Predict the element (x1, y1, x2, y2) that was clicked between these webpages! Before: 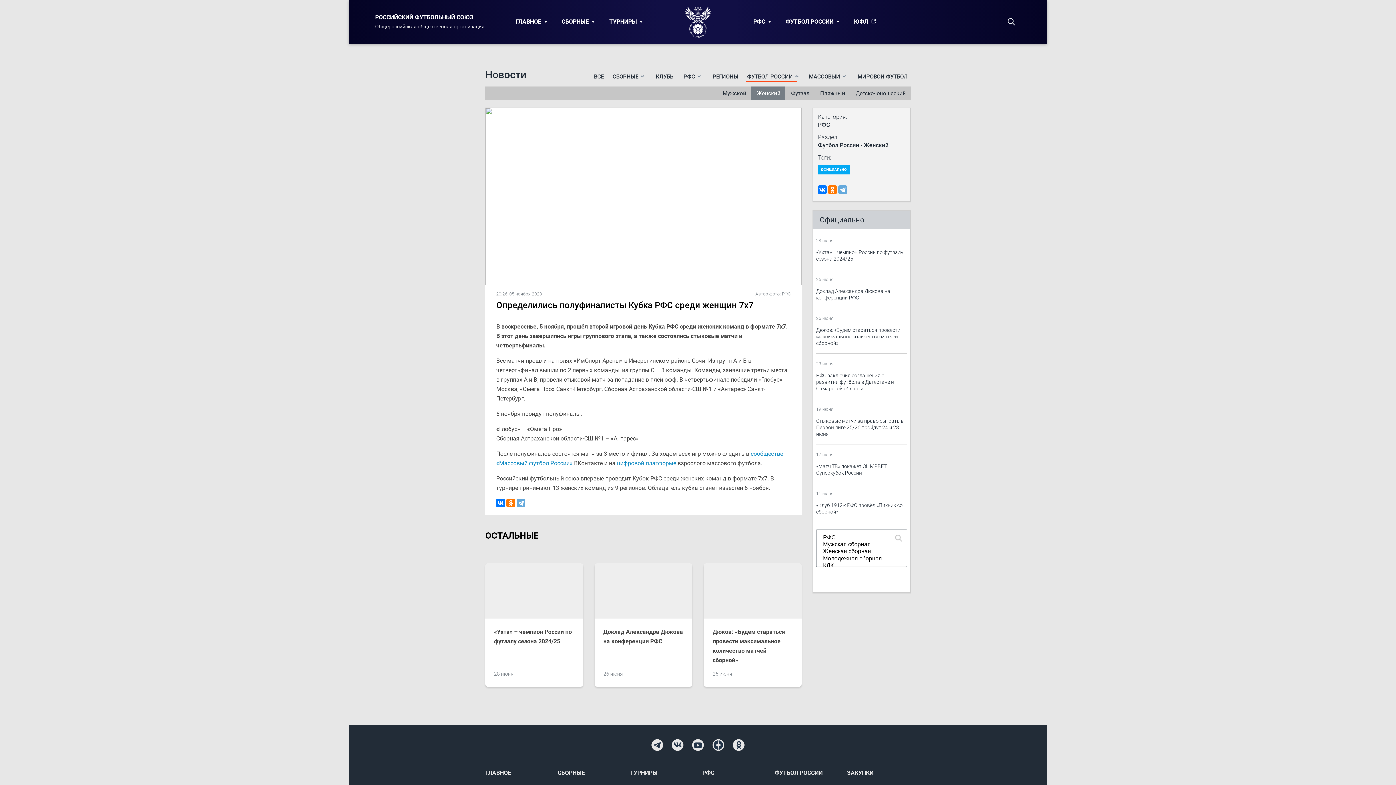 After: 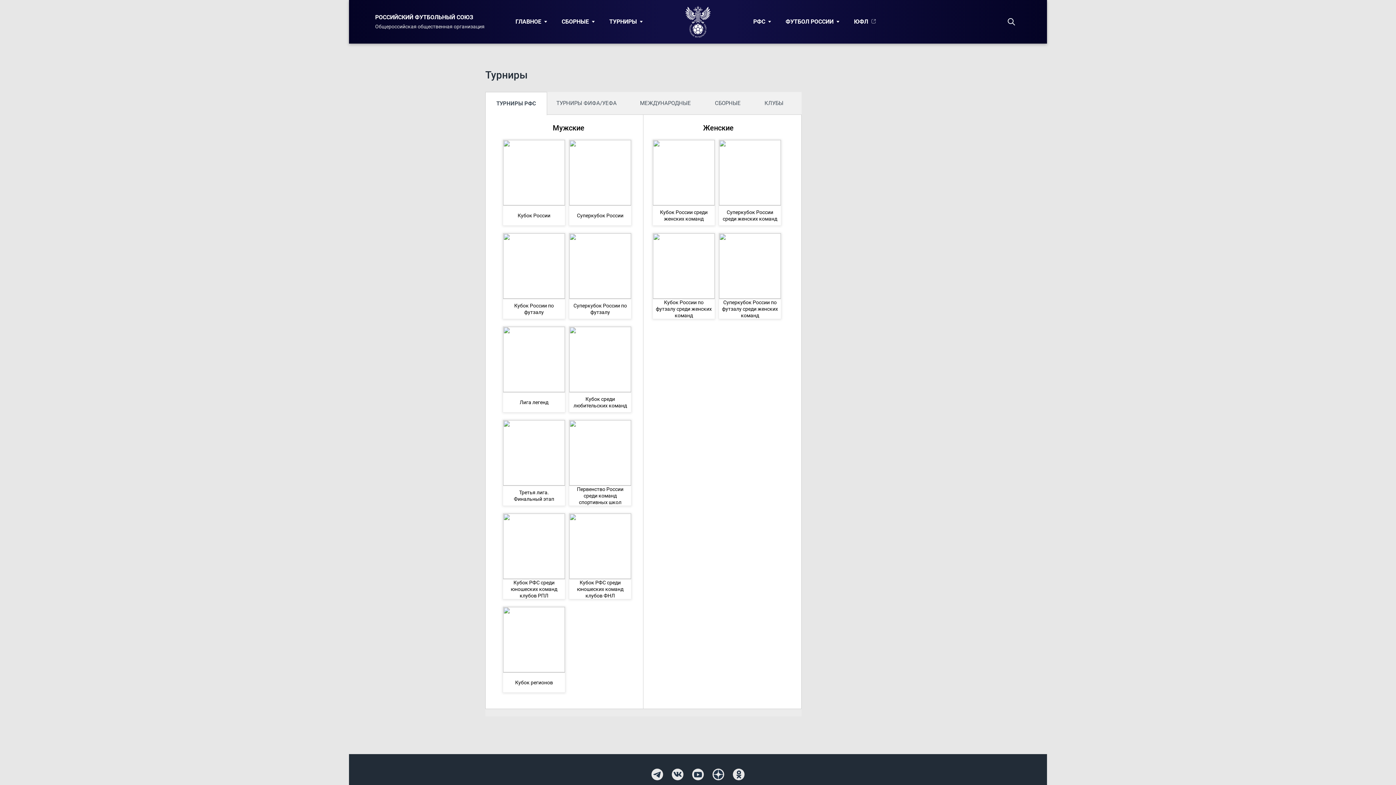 Action: label: ТУРНИРЫ bbox: (630, 769, 657, 776)